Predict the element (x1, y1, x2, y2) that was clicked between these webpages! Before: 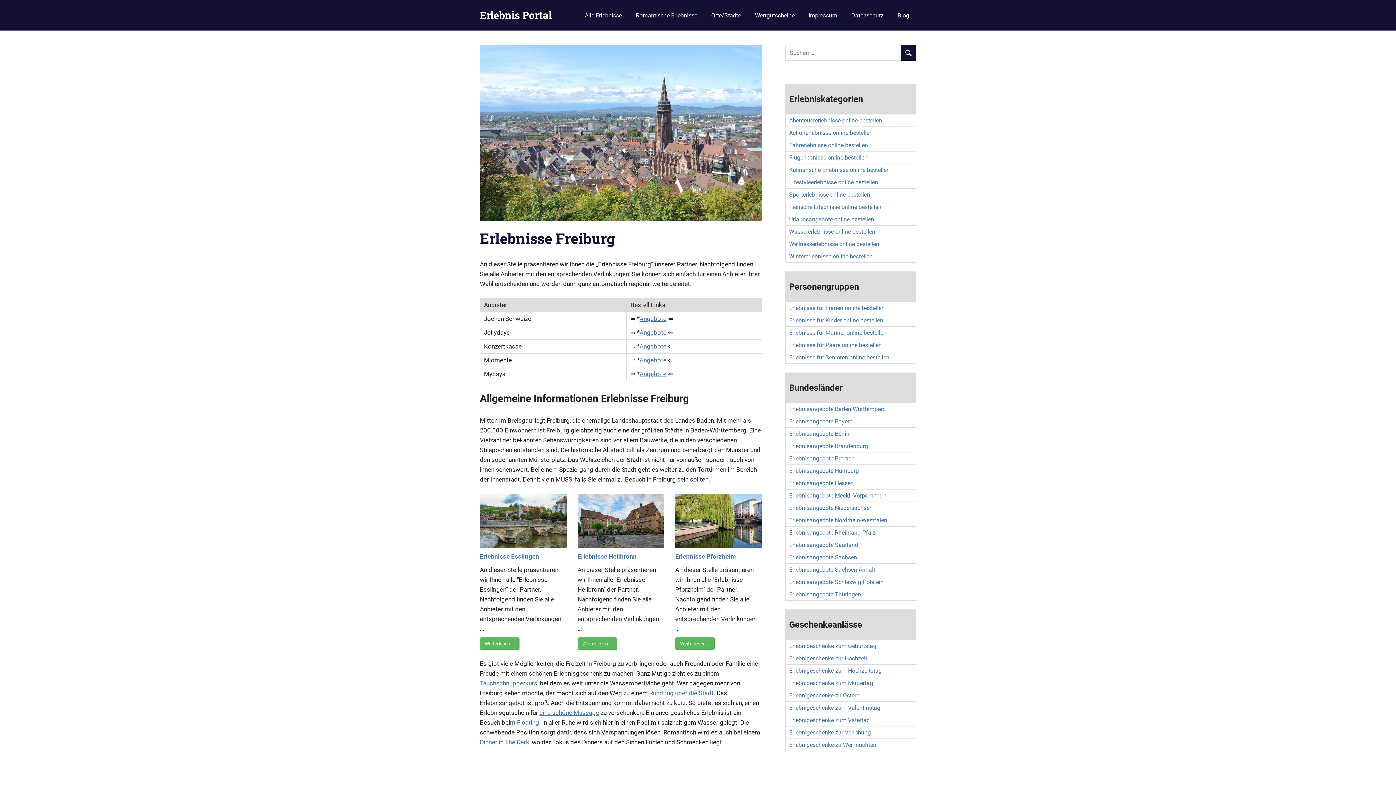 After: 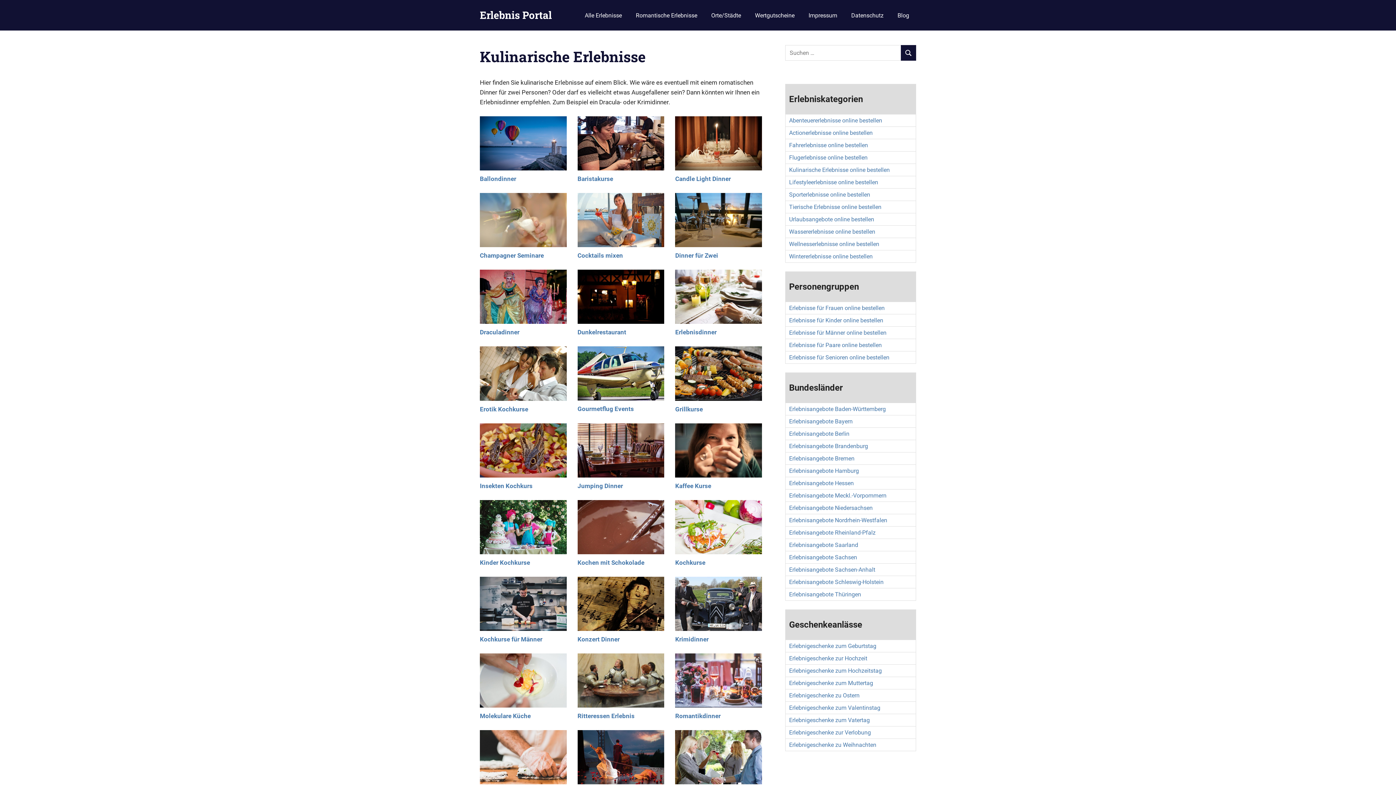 Action: bbox: (789, 166, 890, 173) label: Kulinarische Erlebnisse online bestellen